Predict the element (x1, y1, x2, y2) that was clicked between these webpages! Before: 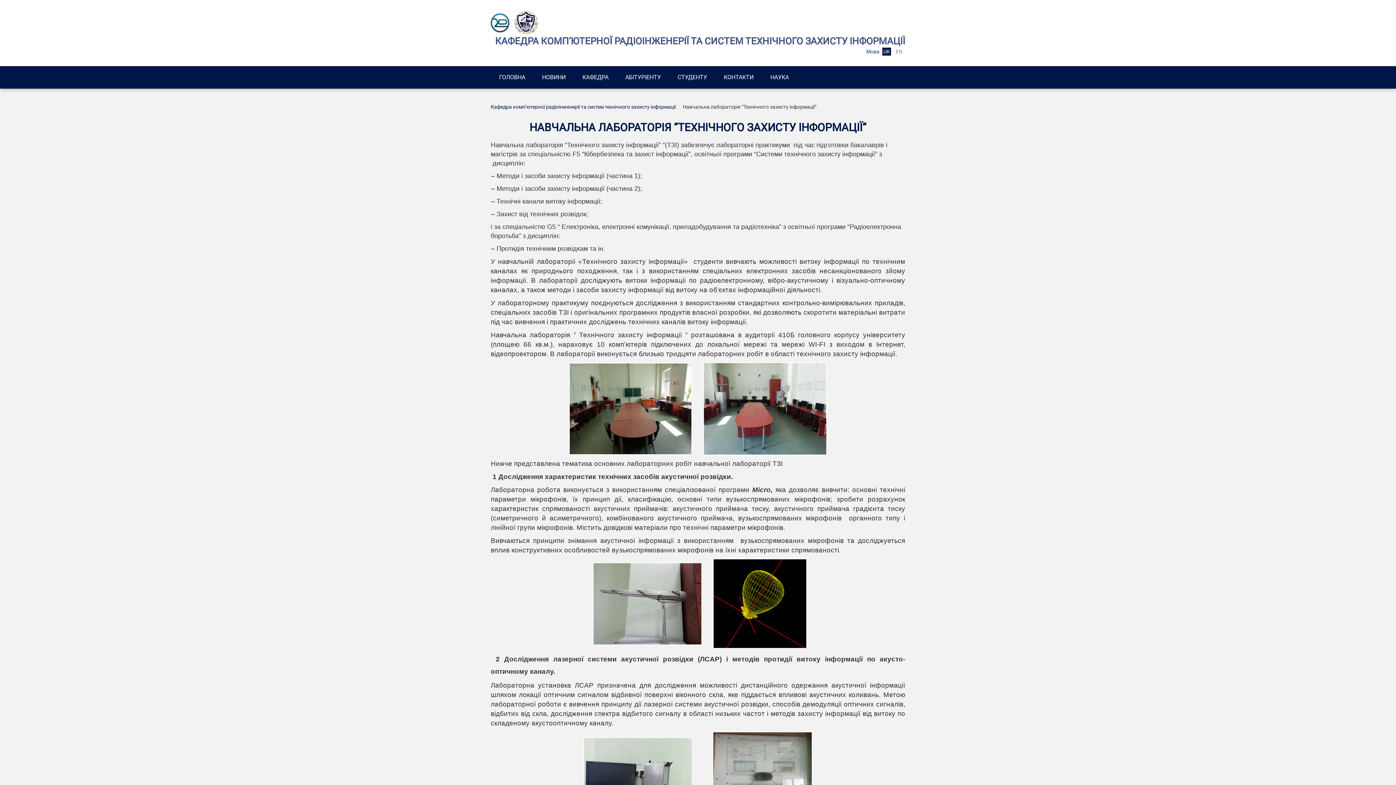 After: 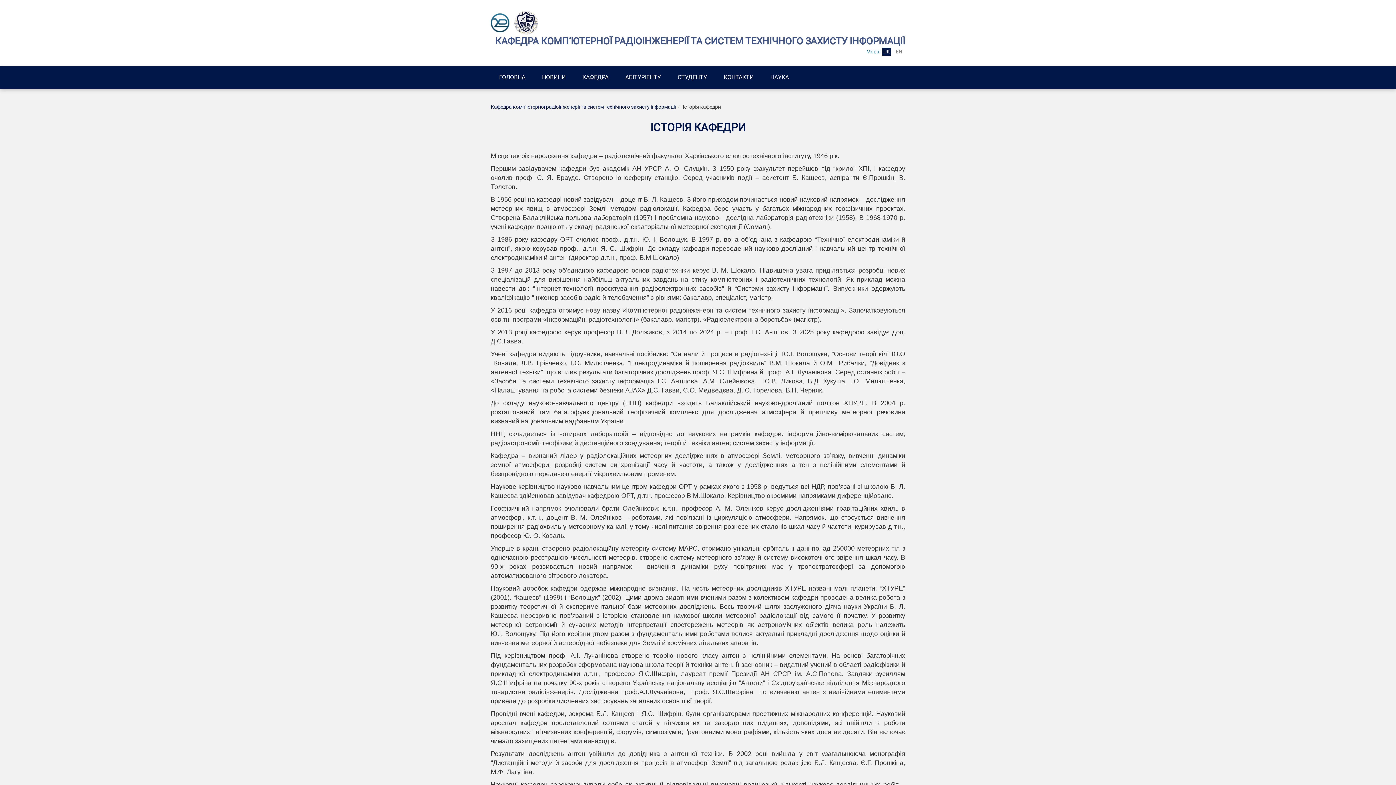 Action: label: КАФЕДРА bbox: (573, 66, 617, 88)